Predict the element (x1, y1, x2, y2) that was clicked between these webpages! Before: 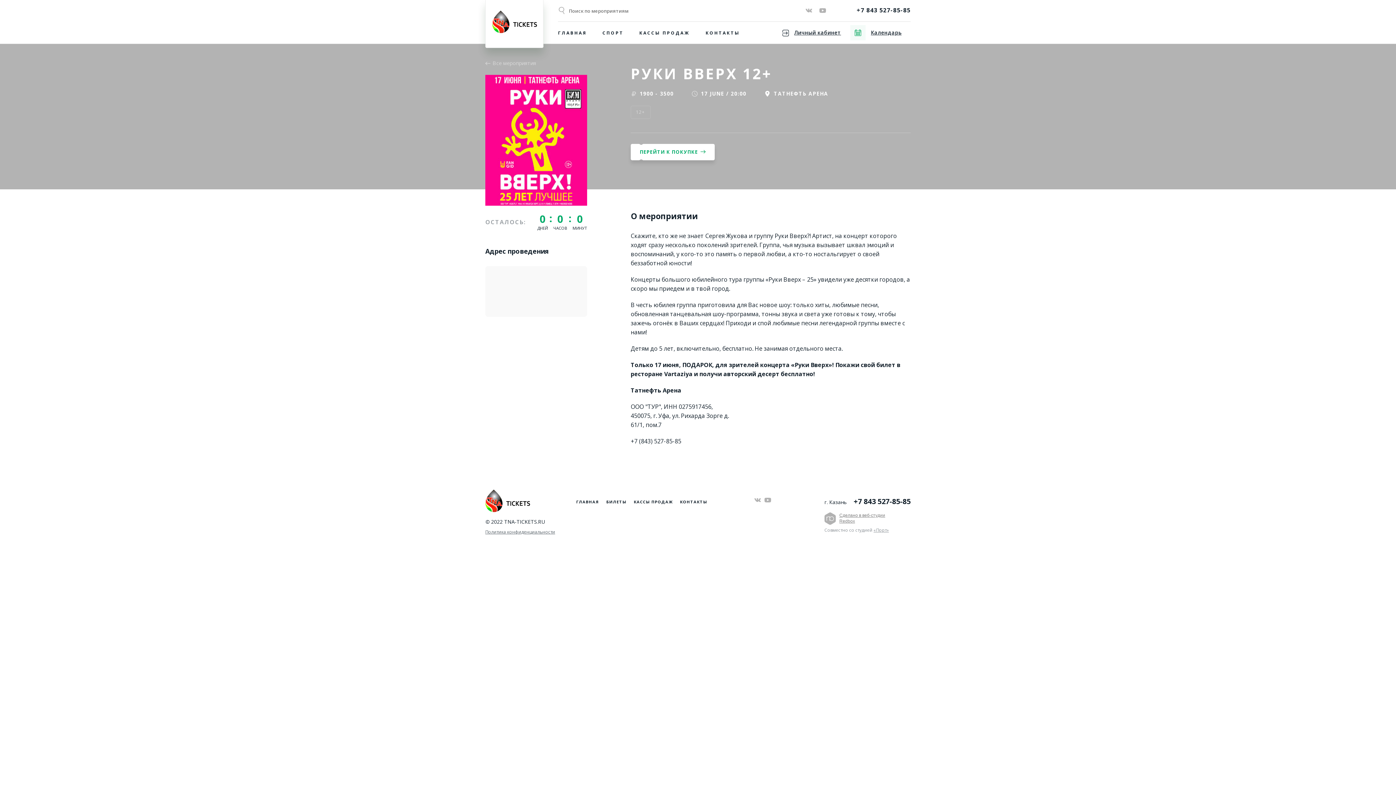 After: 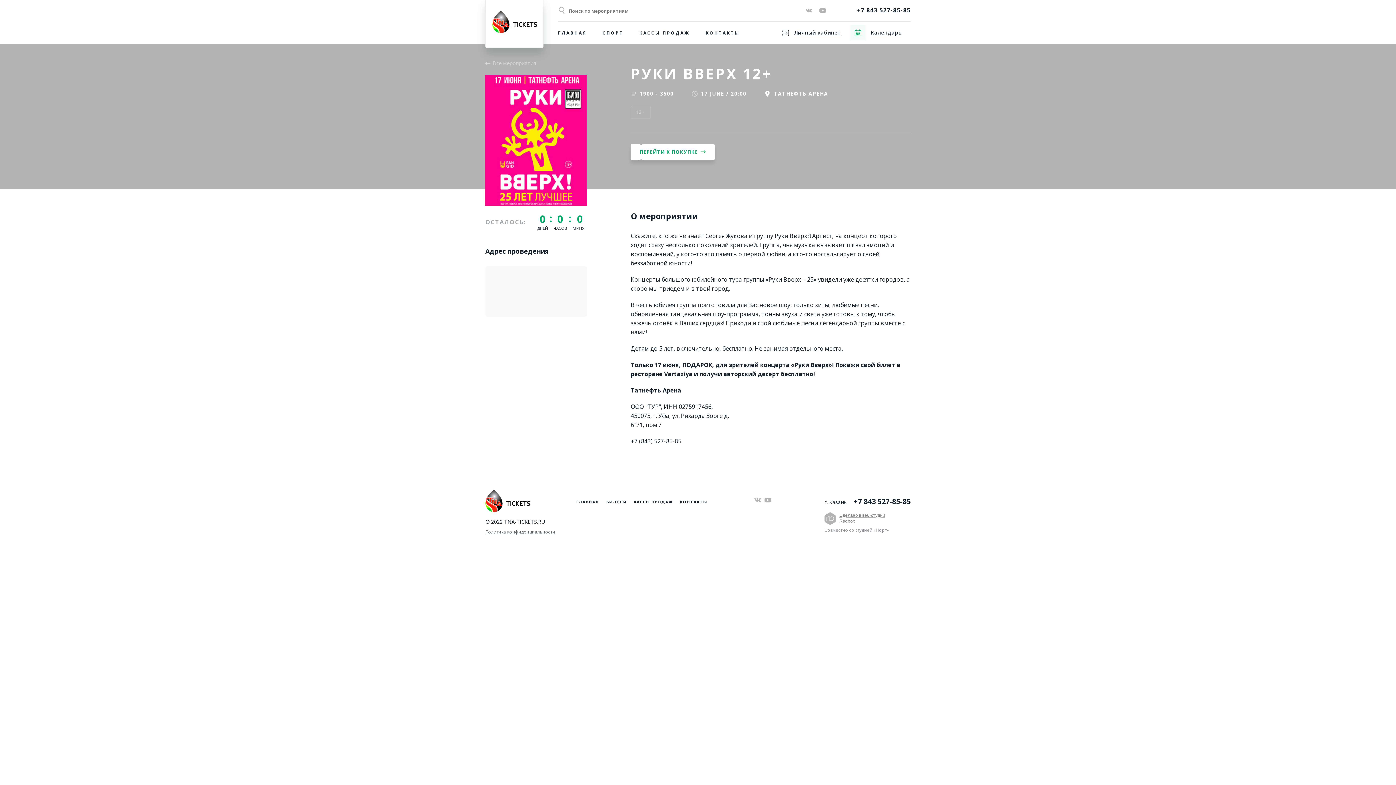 Action: label: «Порт» bbox: (873, 527, 889, 533)